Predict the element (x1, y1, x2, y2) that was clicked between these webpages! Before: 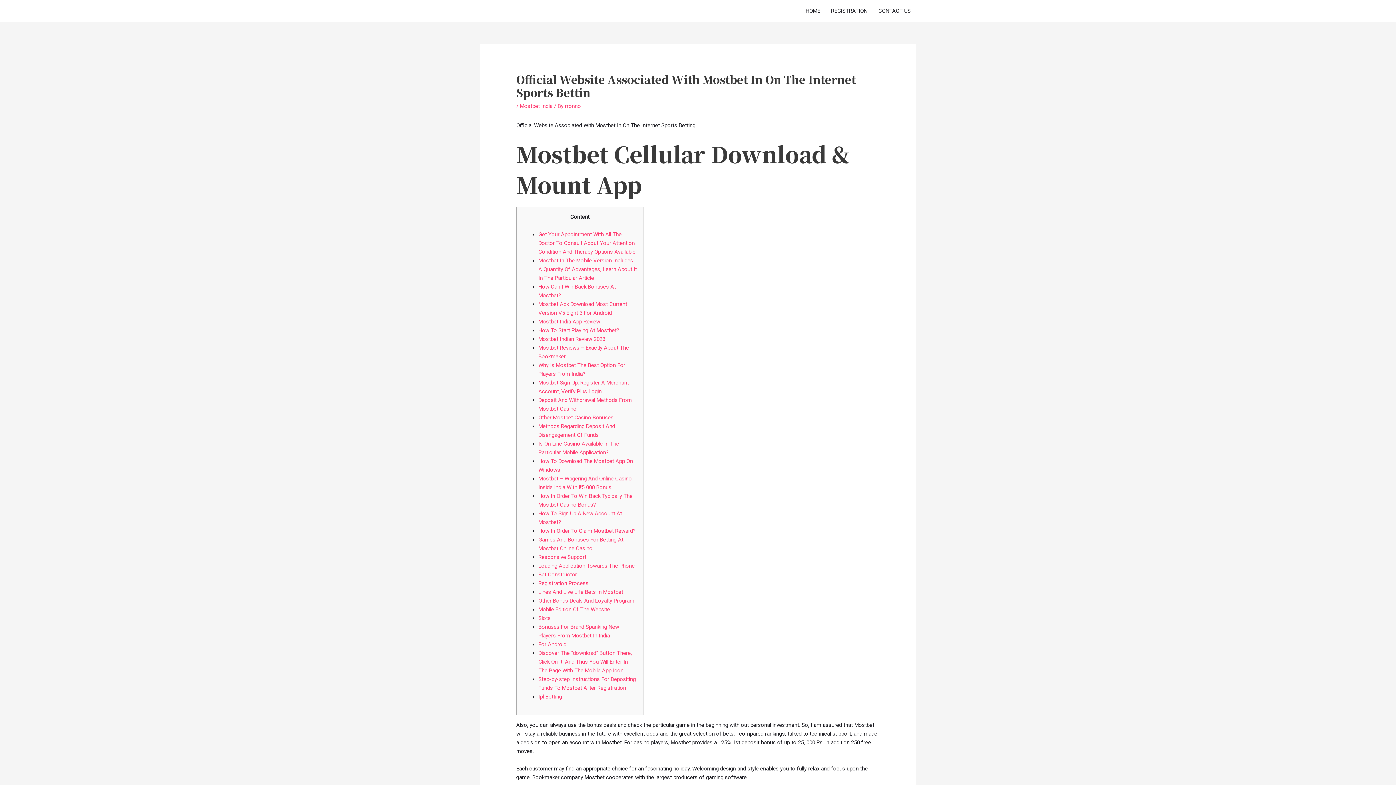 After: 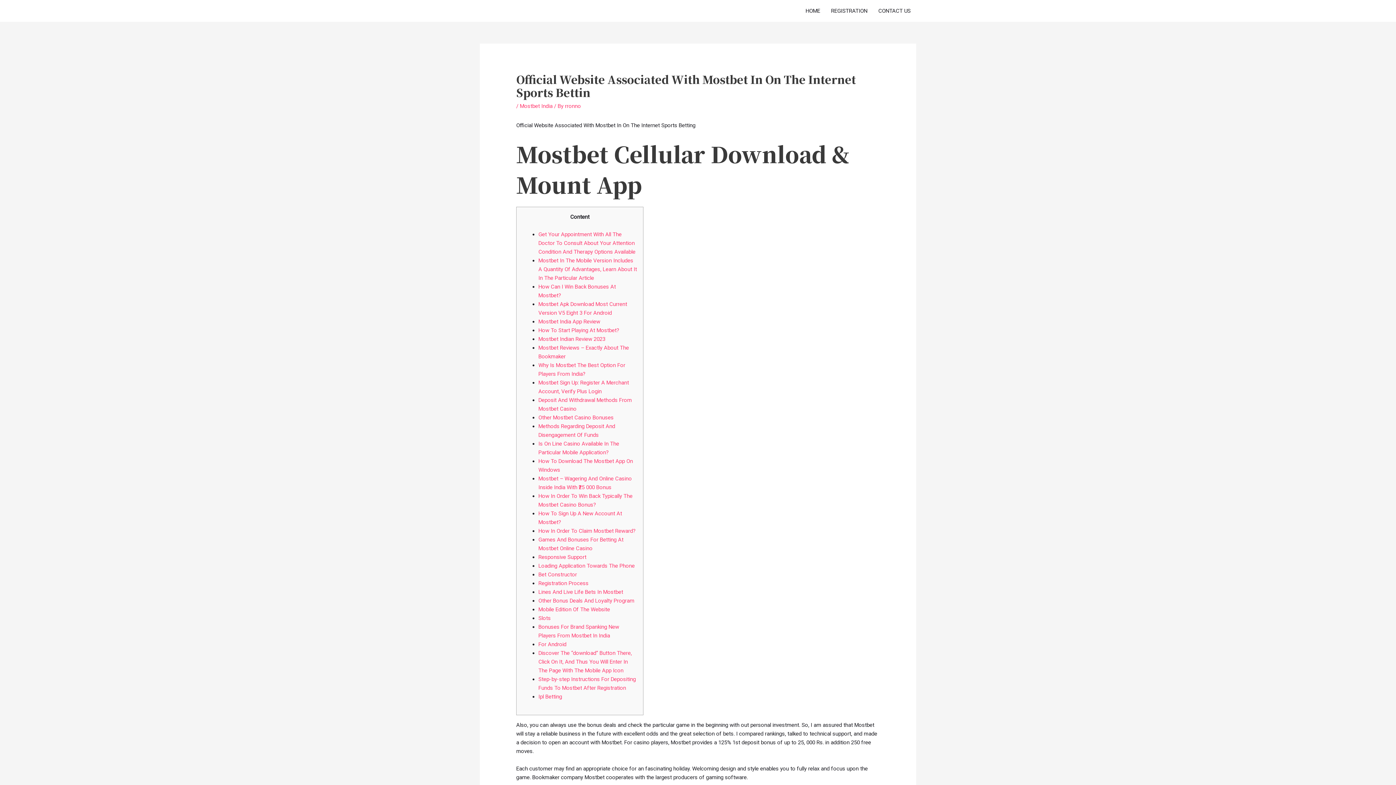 Action: label: For Android bbox: (538, 641, 566, 648)